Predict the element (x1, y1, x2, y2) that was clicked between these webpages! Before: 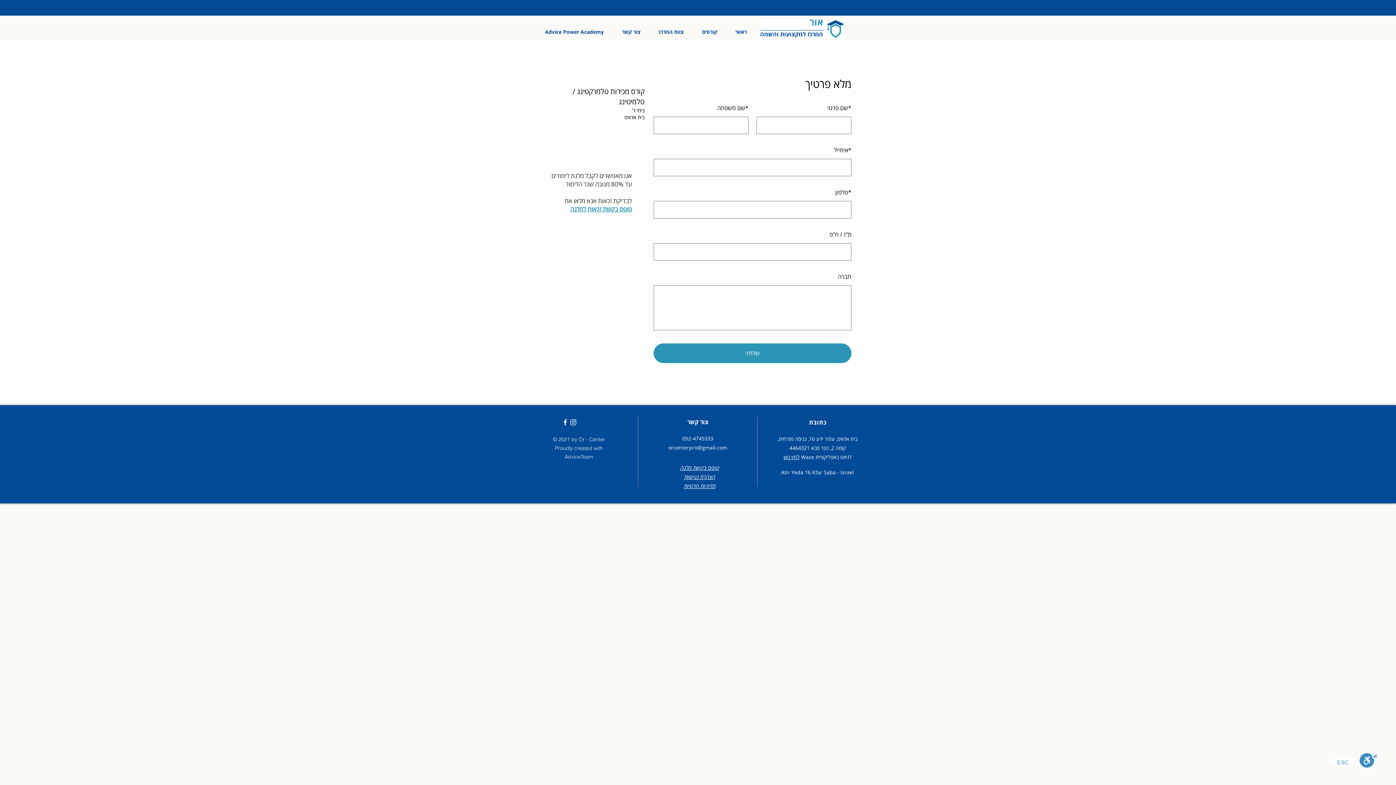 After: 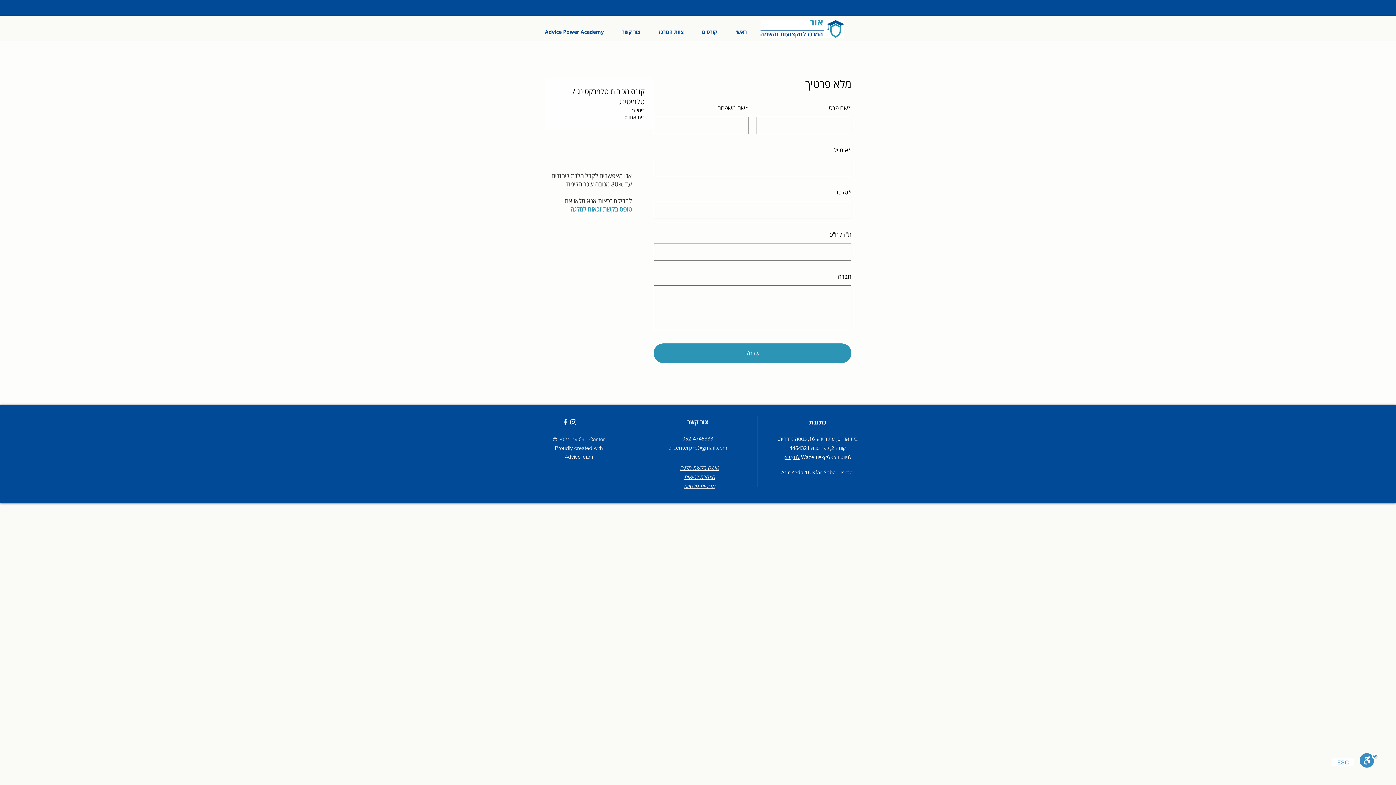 Action: bbox: (569, 418, 577, 426) label: instagram